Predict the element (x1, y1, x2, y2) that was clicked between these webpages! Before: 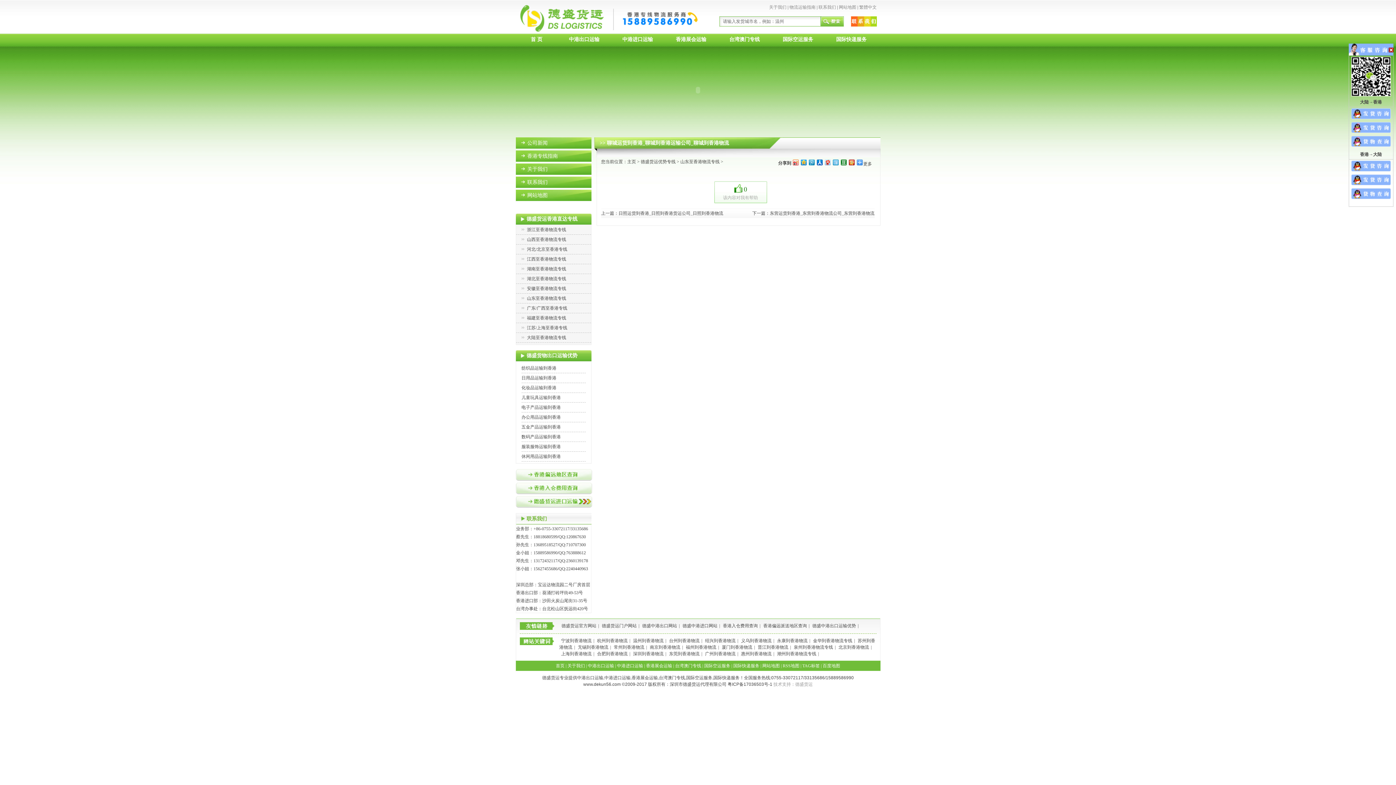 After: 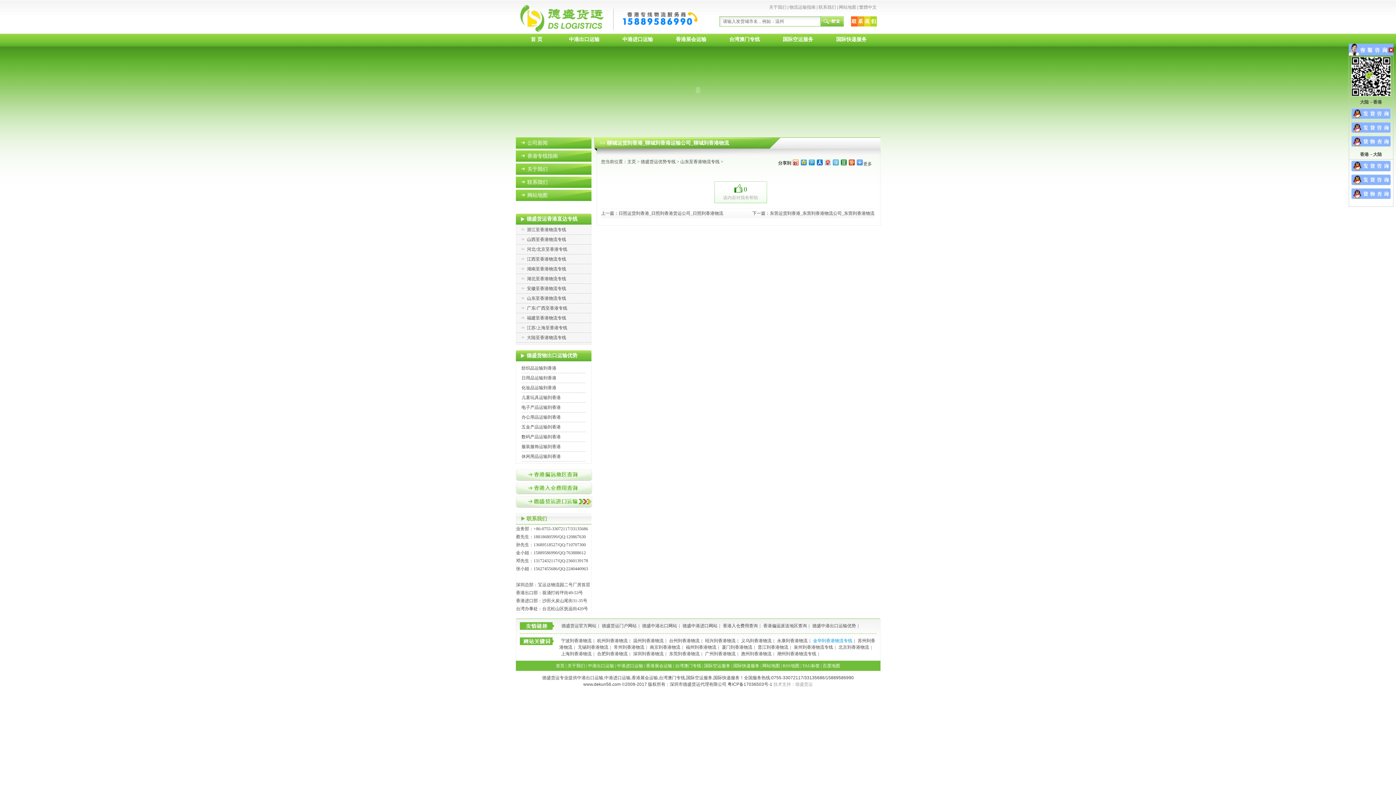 Action: label: 金华到香港物流专线 bbox: (811, 638, 854, 643)